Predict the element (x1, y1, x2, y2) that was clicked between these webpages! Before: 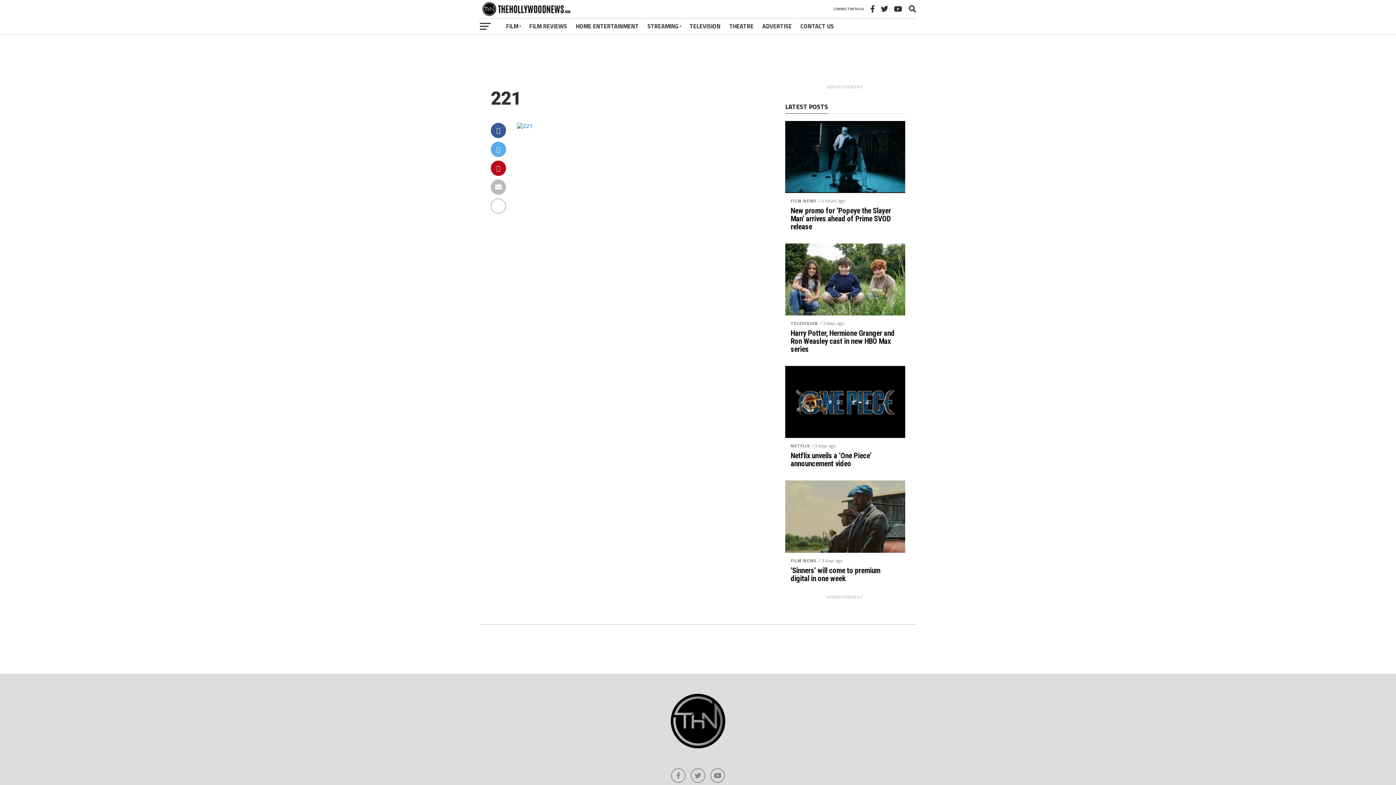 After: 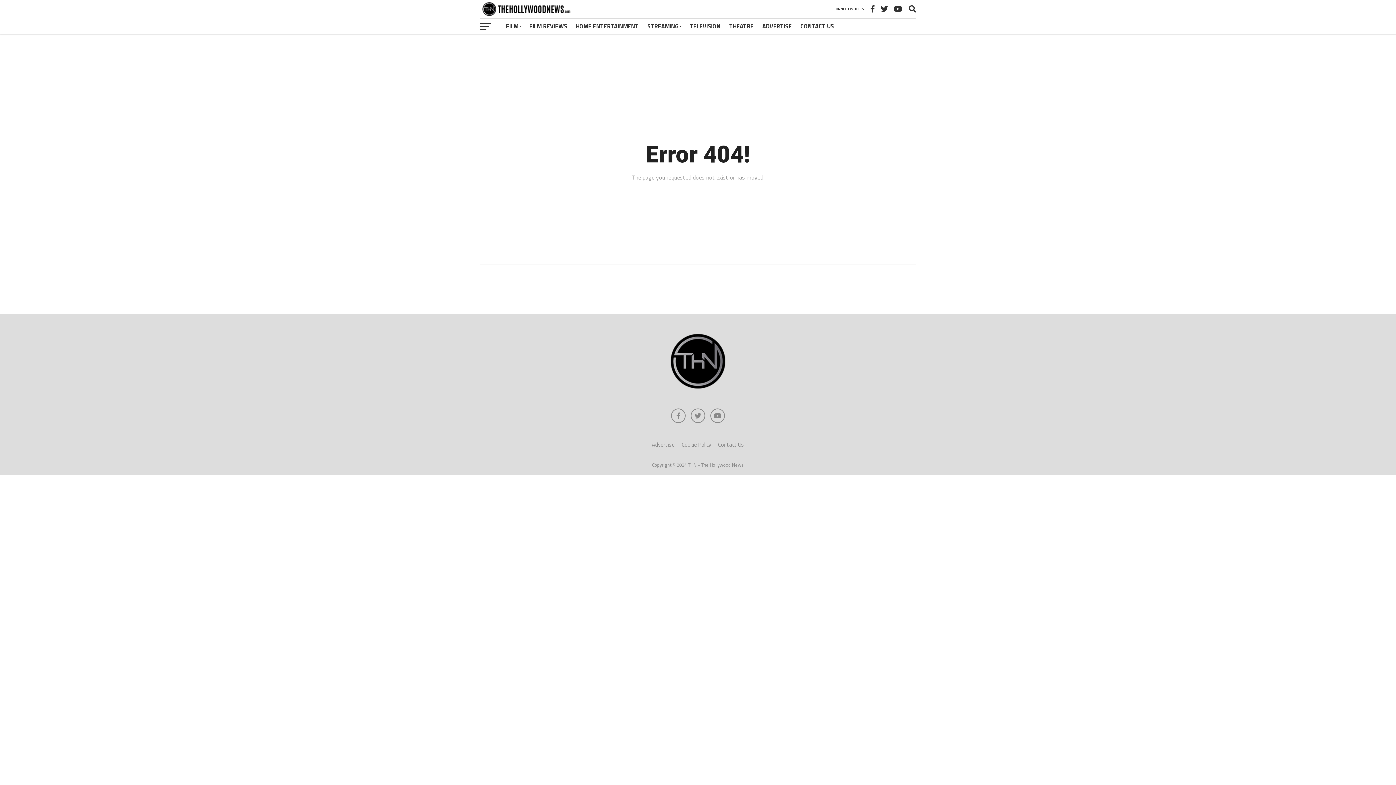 Action: bbox: (517, 121, 532, 130)